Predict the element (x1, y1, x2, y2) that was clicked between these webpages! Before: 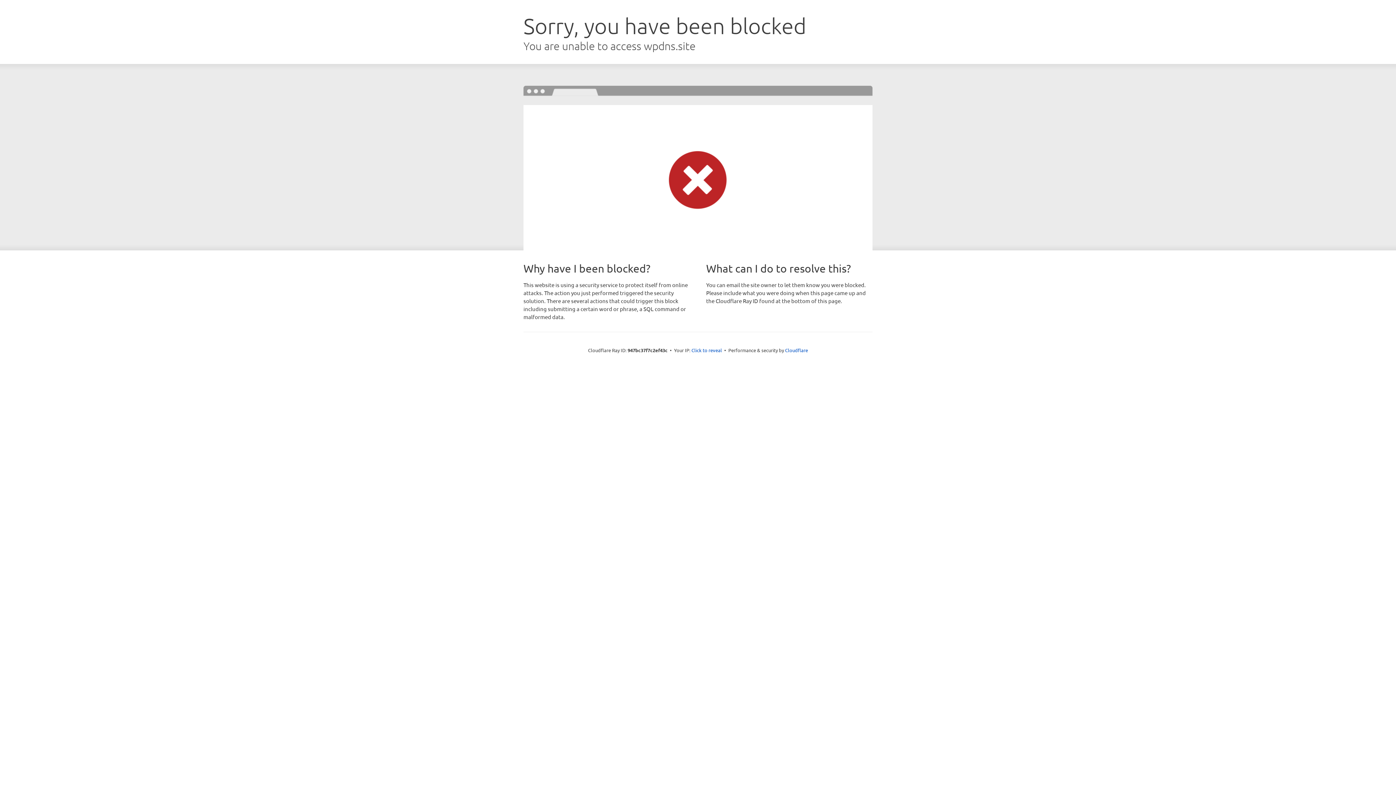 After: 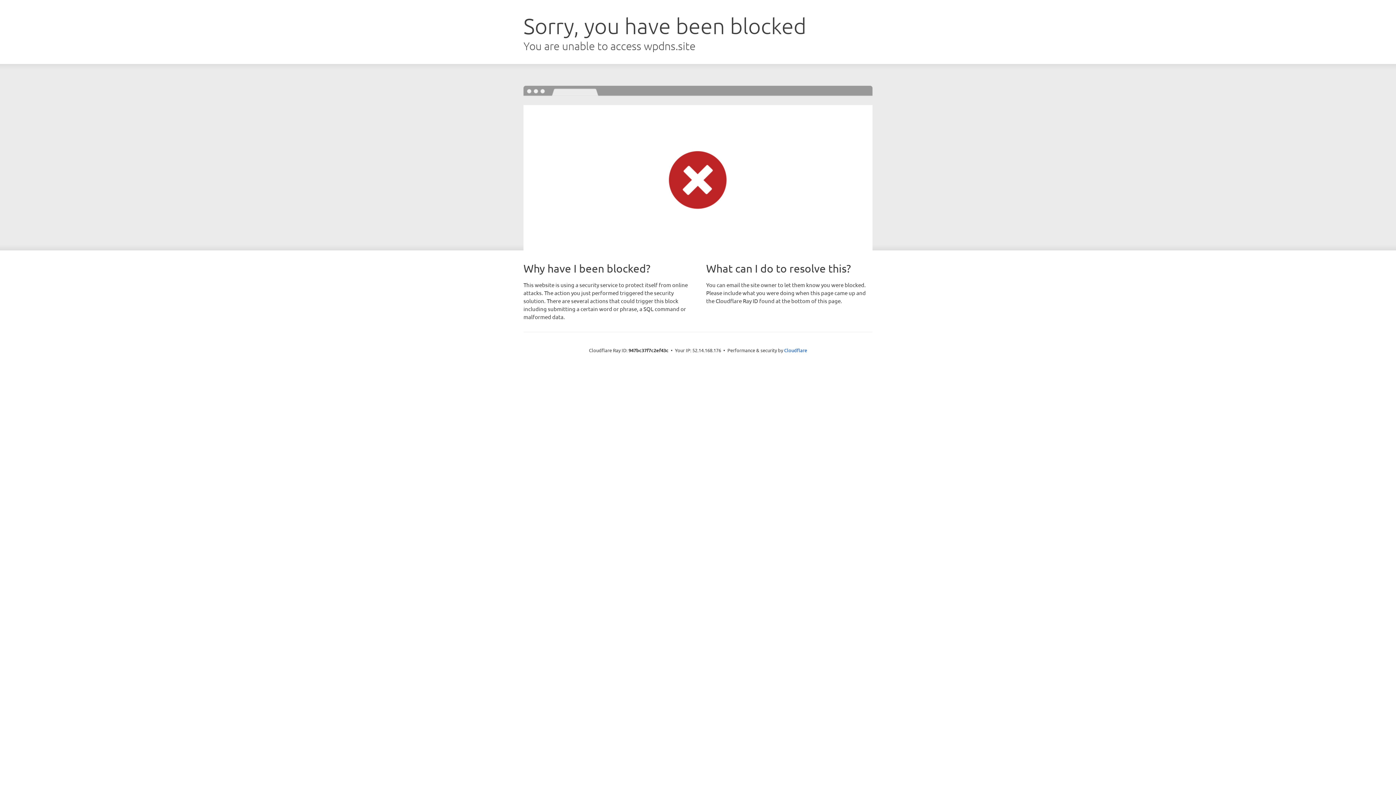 Action: bbox: (691, 346, 722, 353) label: Click to reveal